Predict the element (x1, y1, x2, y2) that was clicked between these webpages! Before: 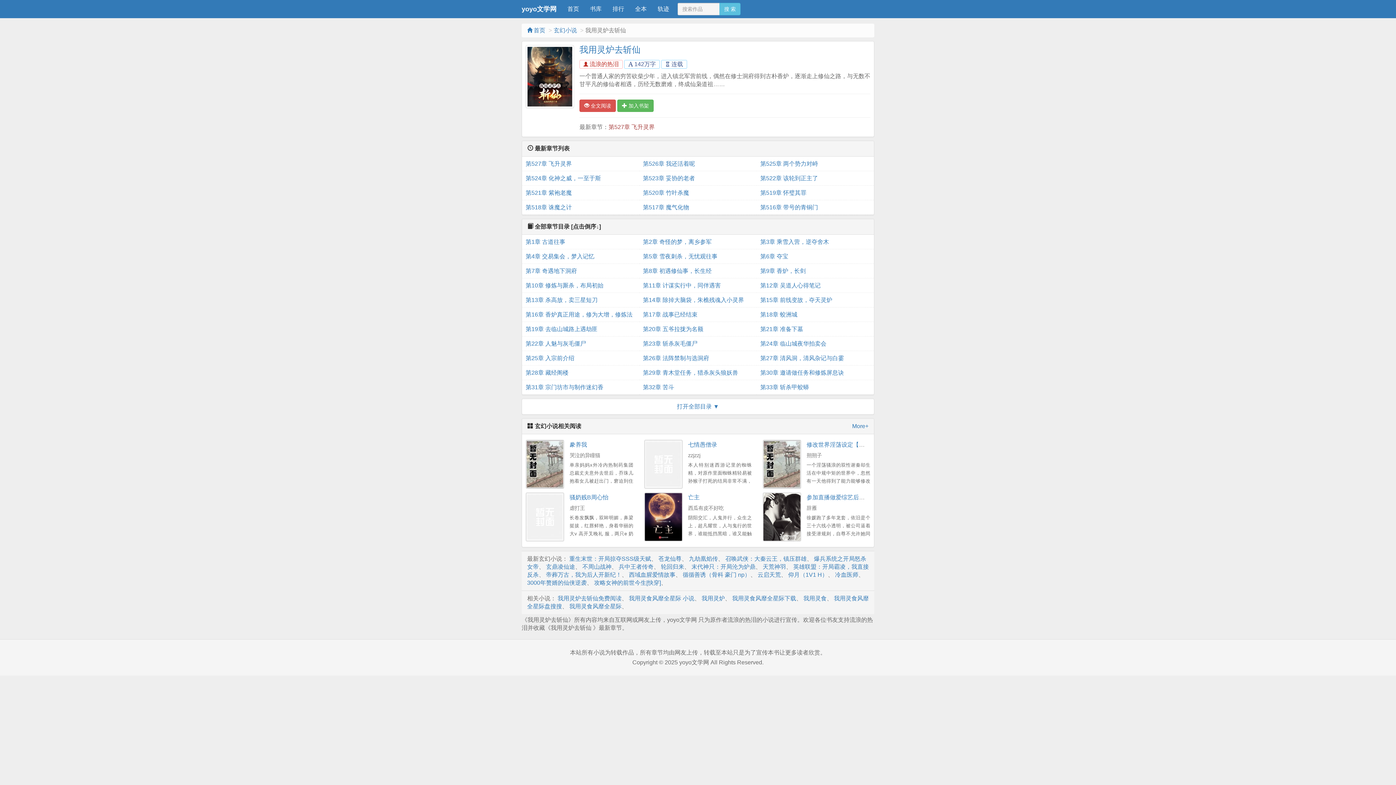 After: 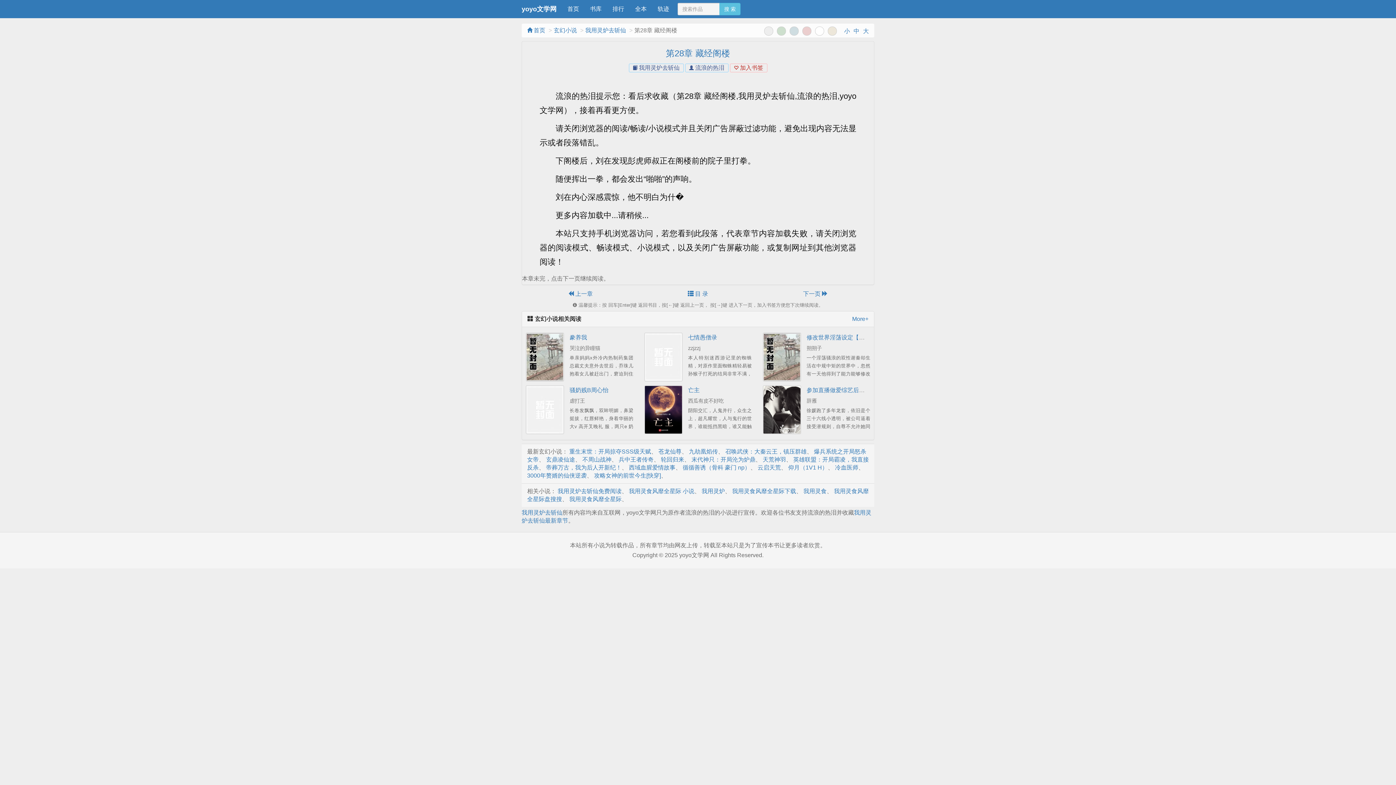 Action: bbox: (525, 365, 635, 380) label: 第28章 藏经阁楼